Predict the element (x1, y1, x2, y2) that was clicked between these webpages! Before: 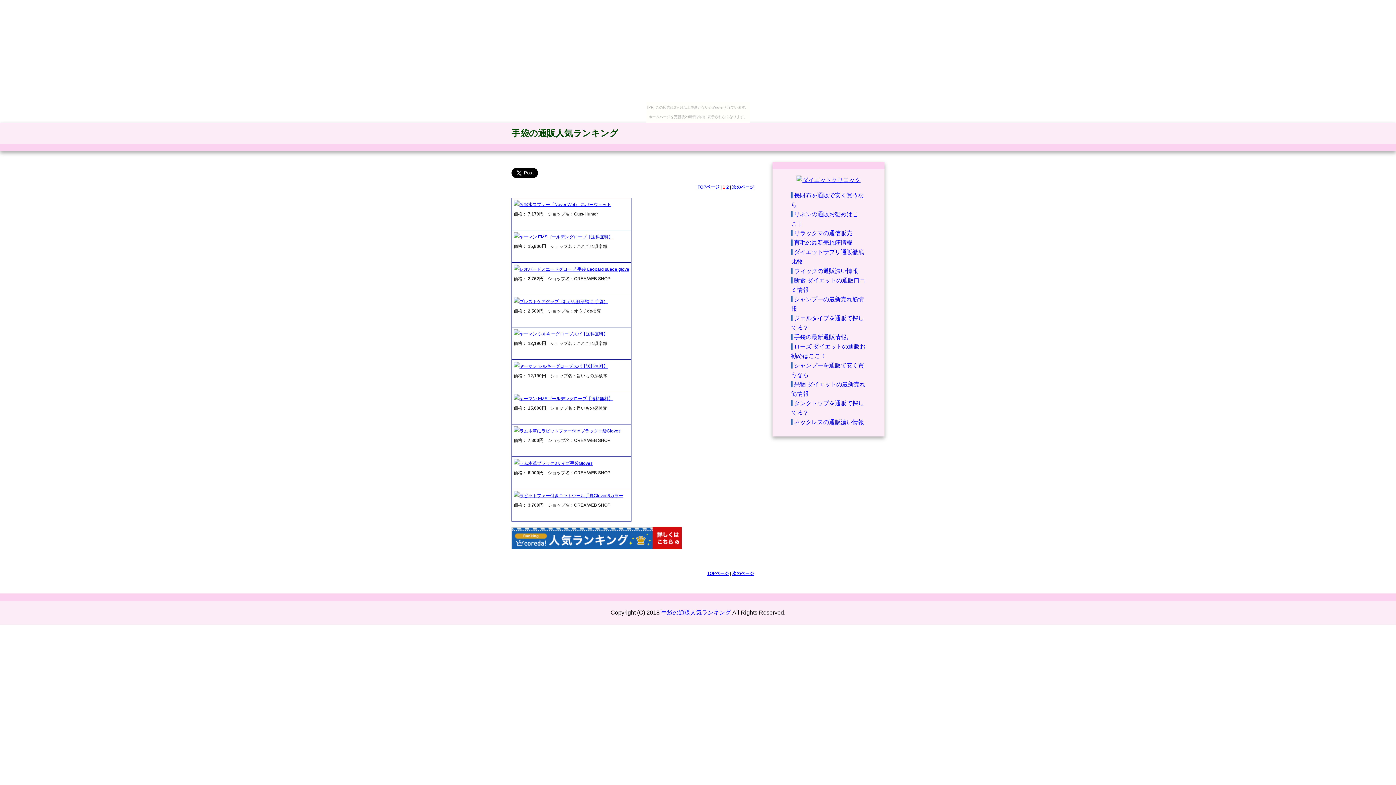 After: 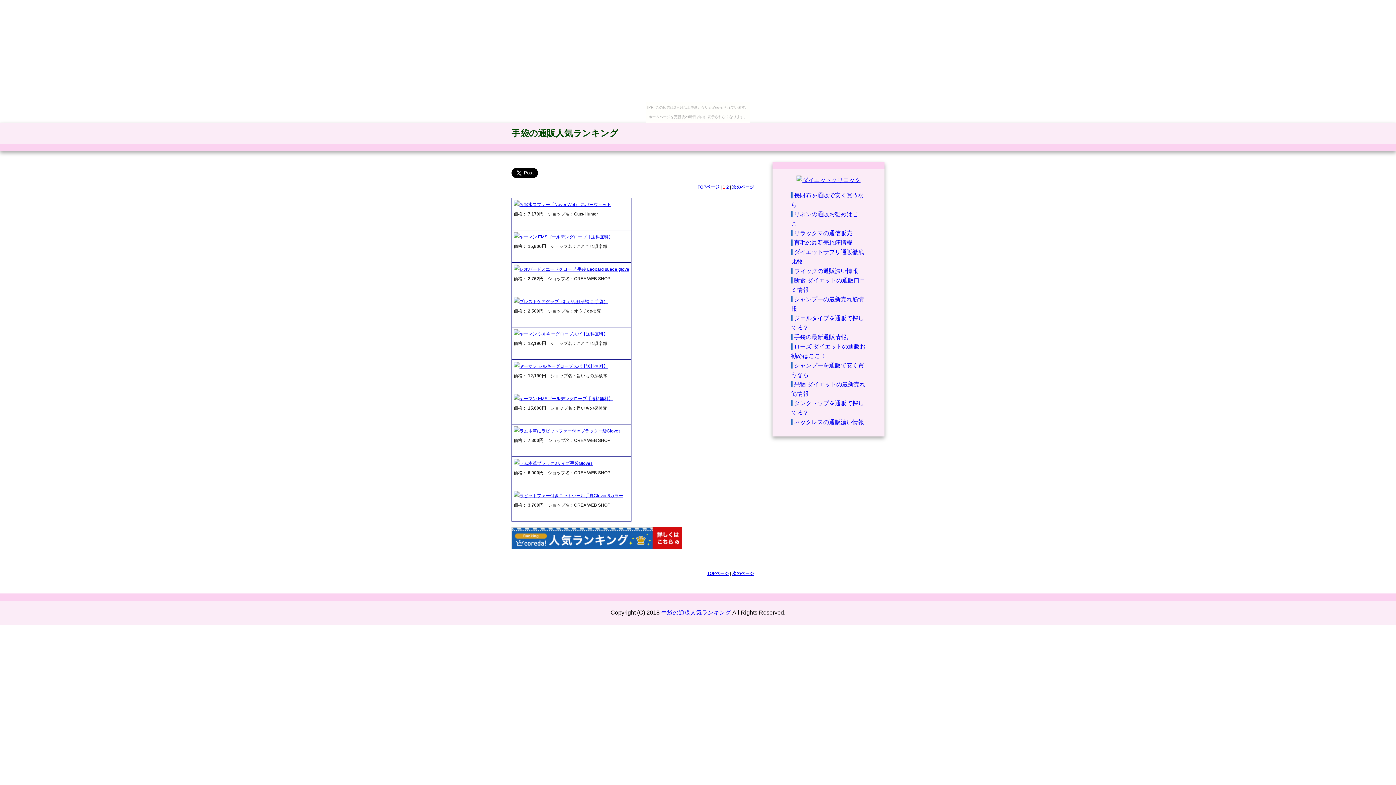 Action: bbox: (511, 535, 681, 541)